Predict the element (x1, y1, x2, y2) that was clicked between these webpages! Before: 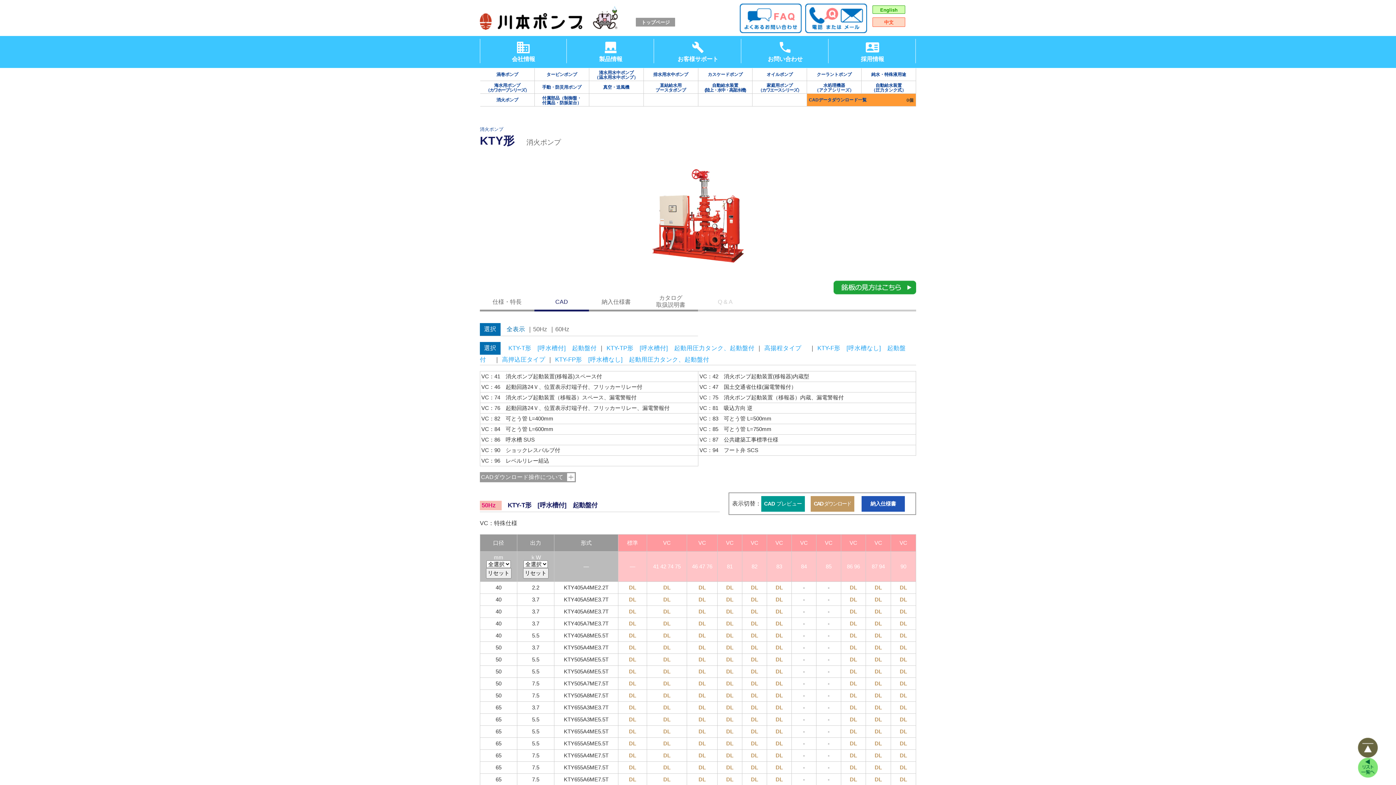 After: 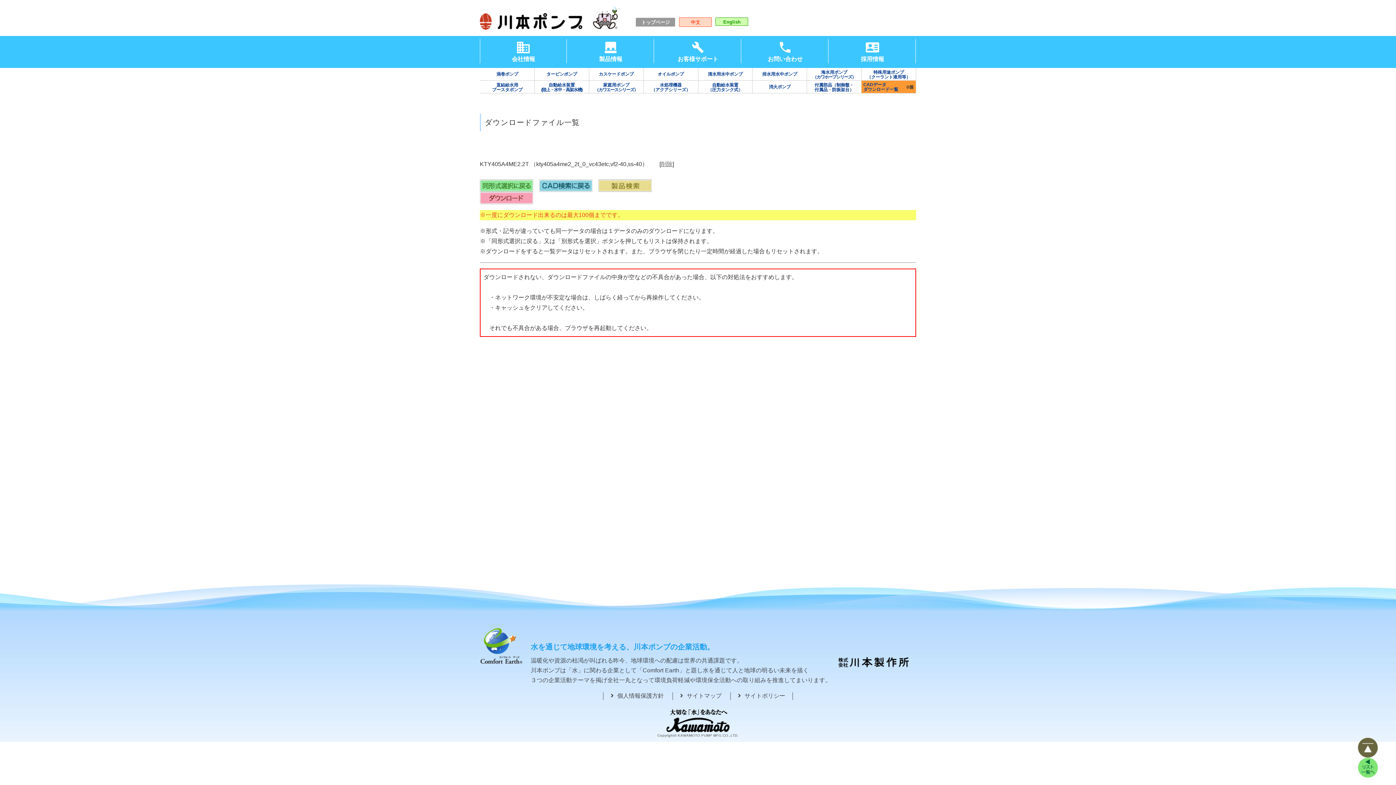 Action: bbox: (841, 582, 865, 593) label: DL